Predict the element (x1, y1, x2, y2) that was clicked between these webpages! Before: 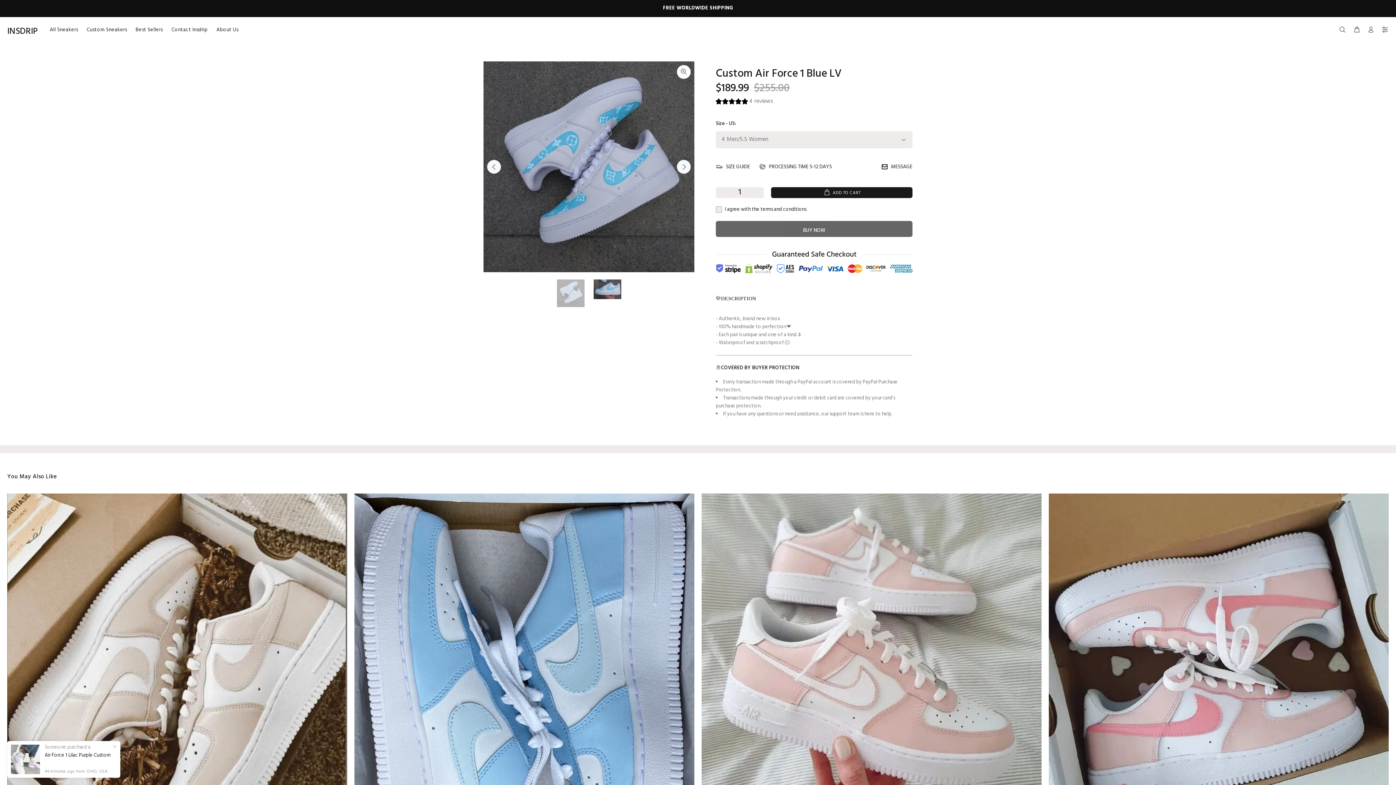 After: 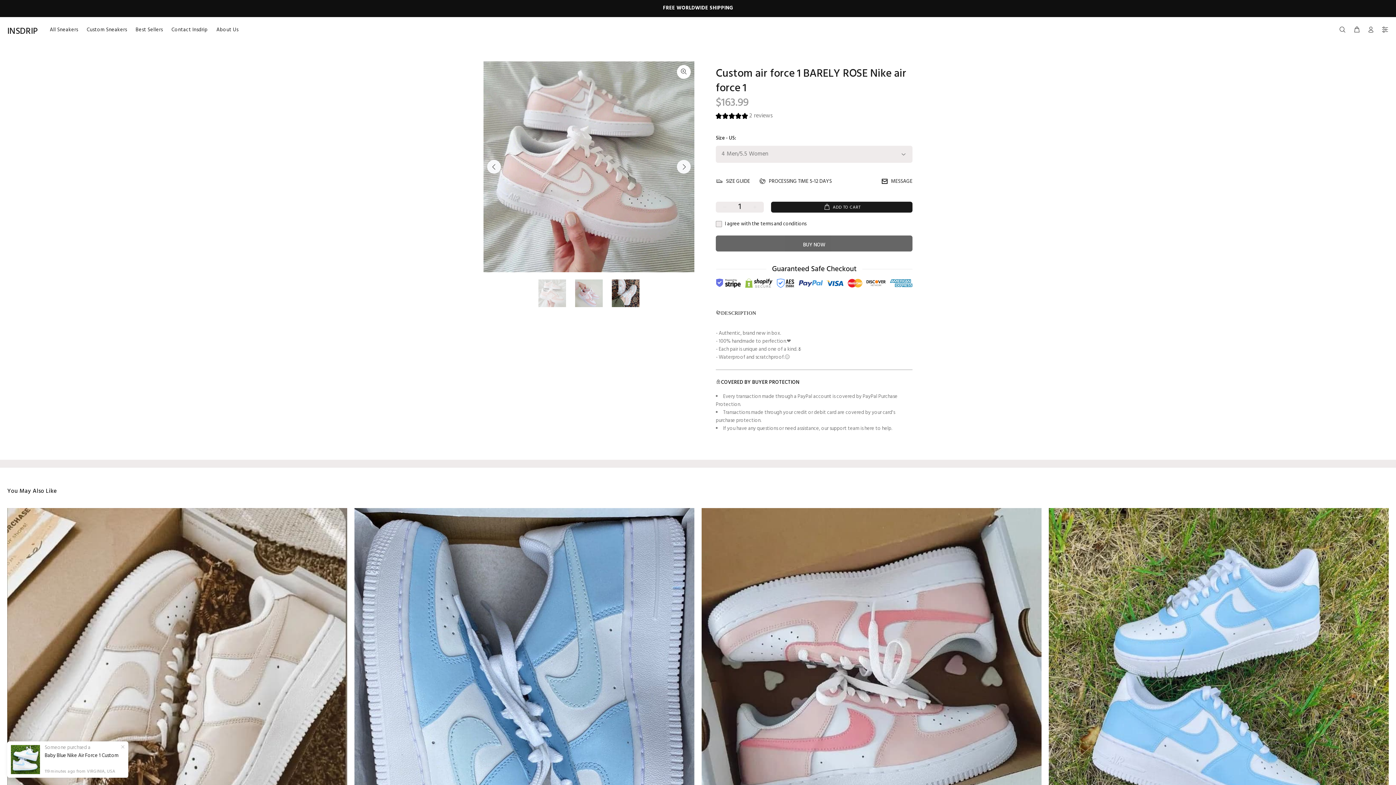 Action: bbox: (701, 493, 1041, 833)